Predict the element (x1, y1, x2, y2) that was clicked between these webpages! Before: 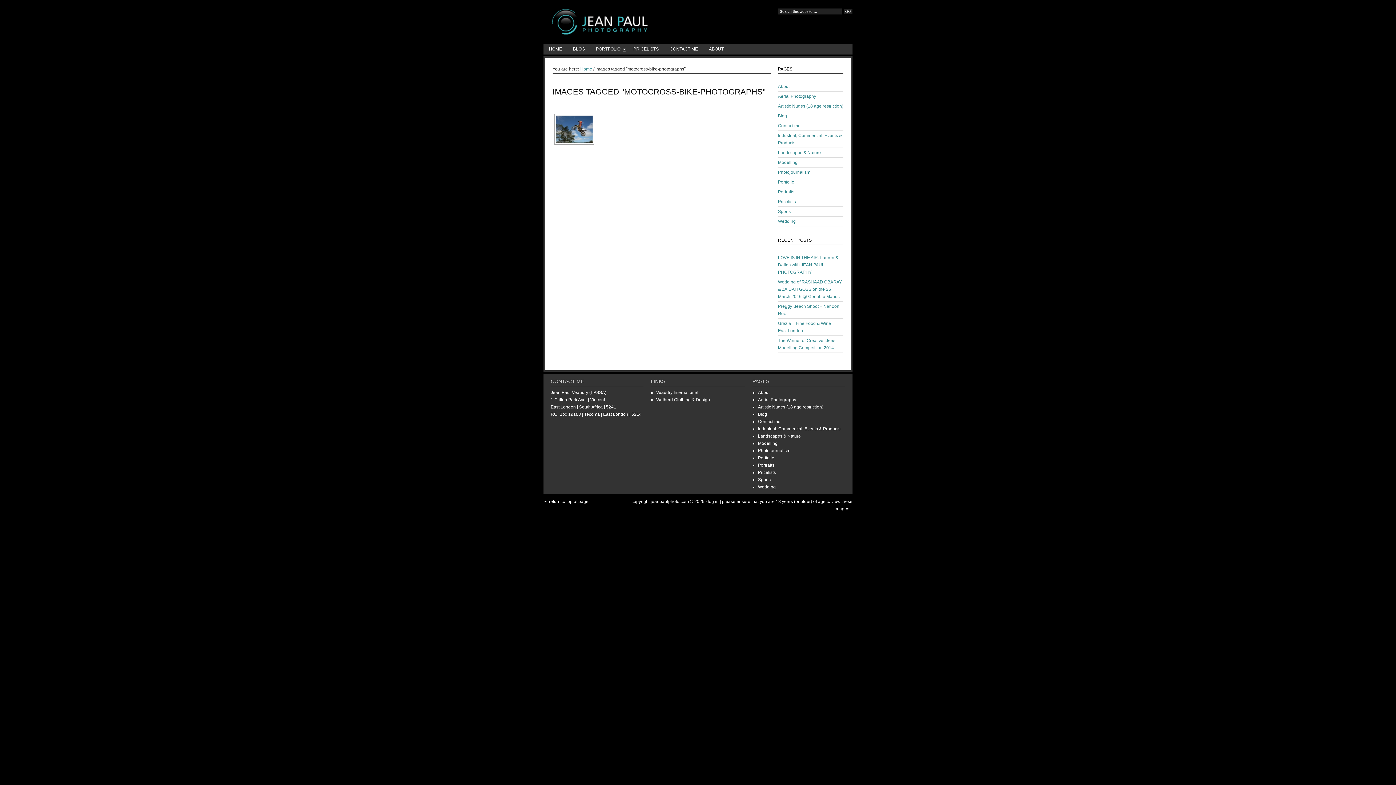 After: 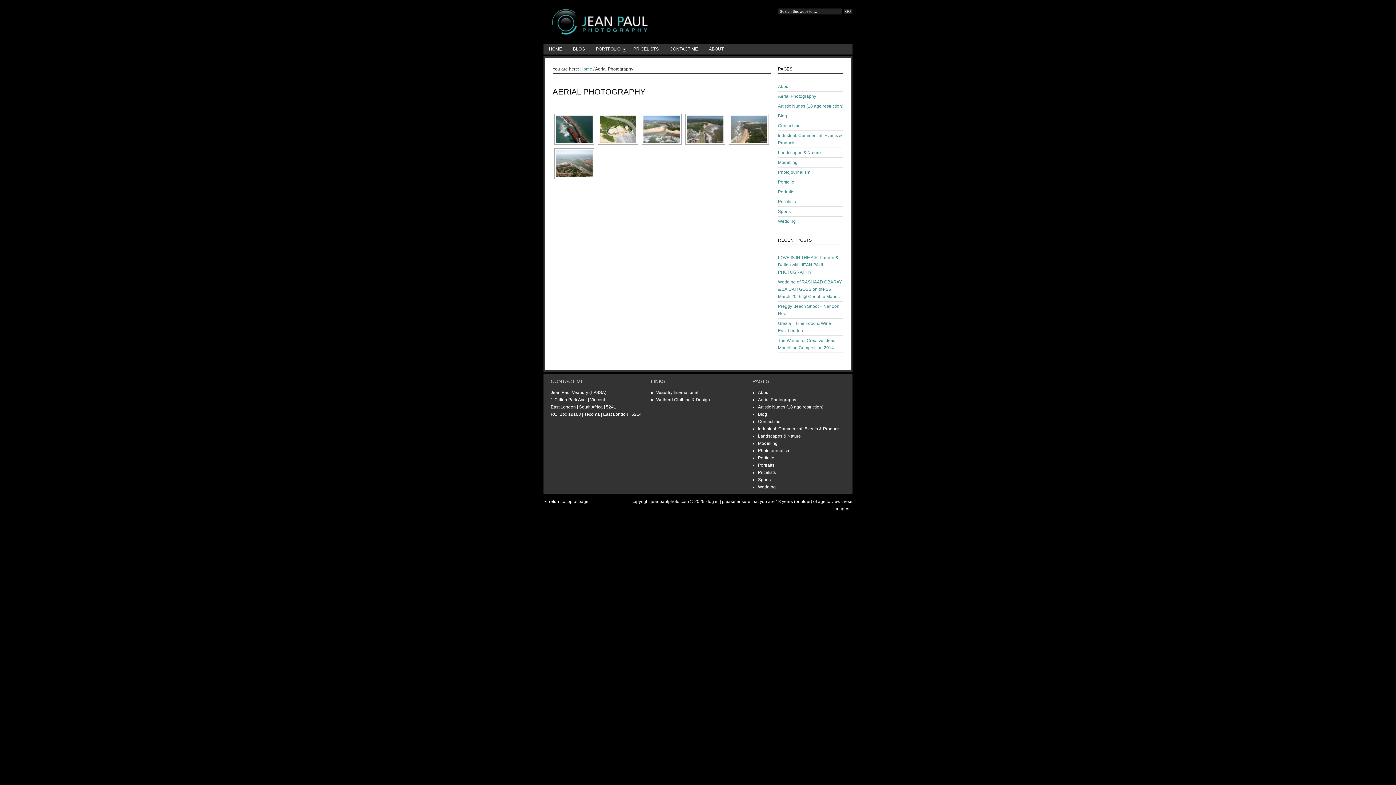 Action: label: Aerial Photography bbox: (758, 397, 796, 402)